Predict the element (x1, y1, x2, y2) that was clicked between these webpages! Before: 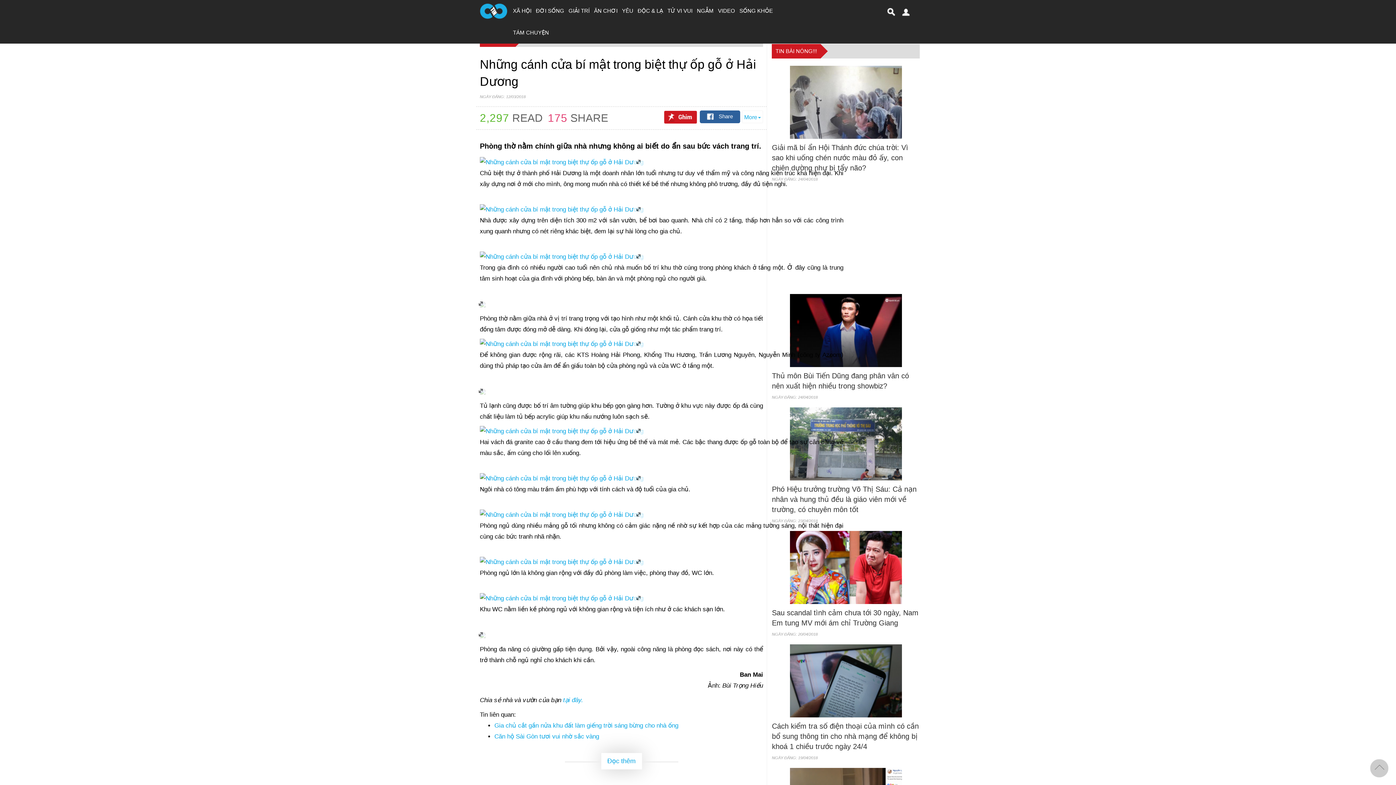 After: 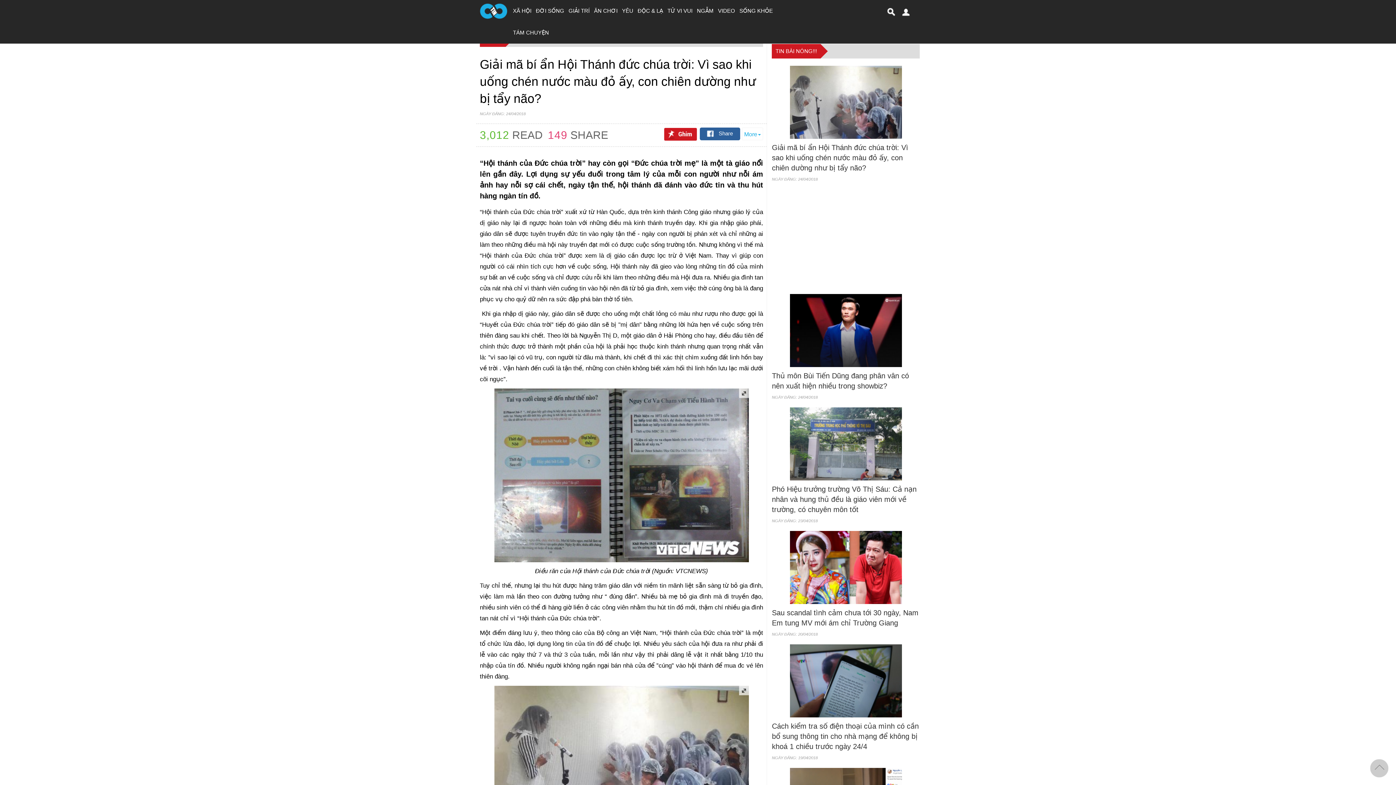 Action: bbox: (790, 98, 902, 104)